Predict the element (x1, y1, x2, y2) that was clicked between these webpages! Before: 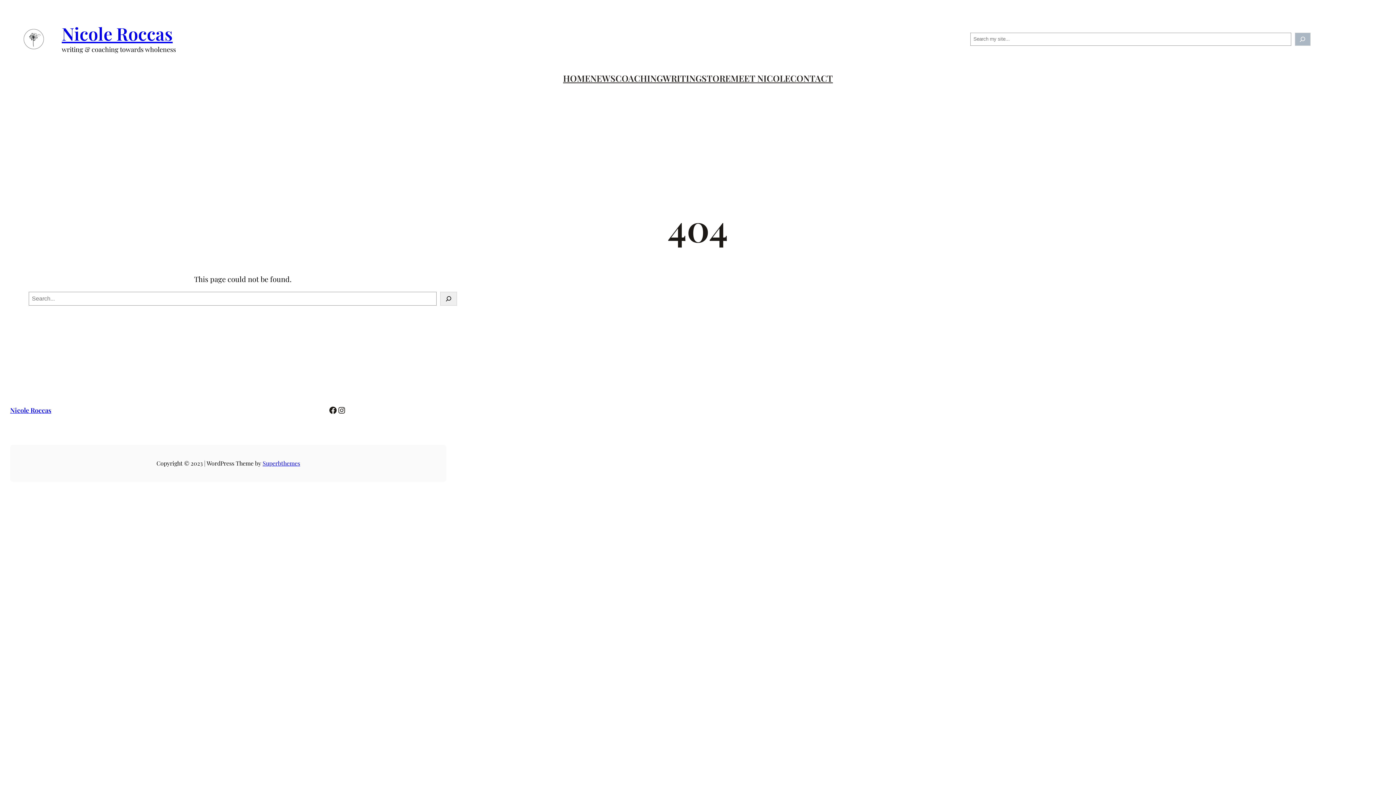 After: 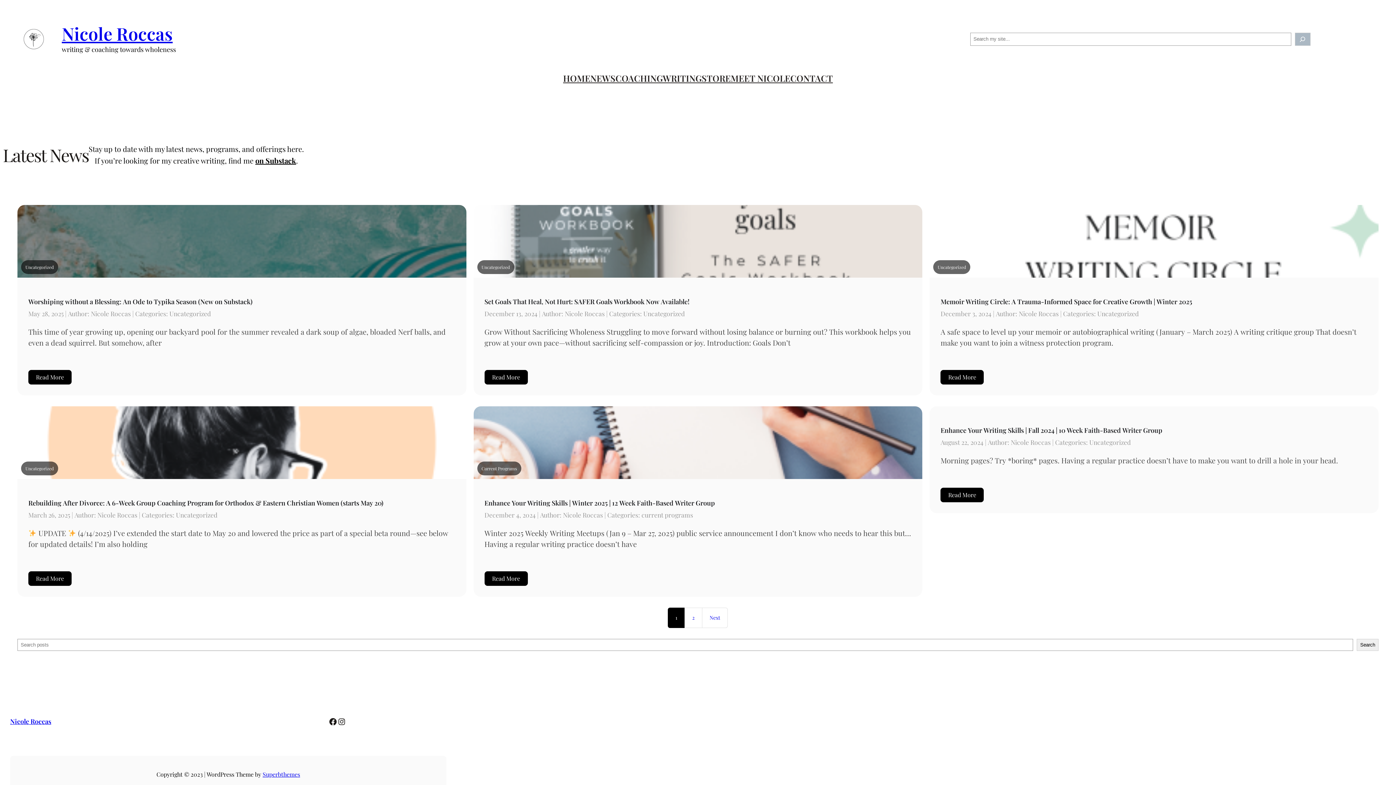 Action: bbox: (590, 69, 615, 86) label: NEWS